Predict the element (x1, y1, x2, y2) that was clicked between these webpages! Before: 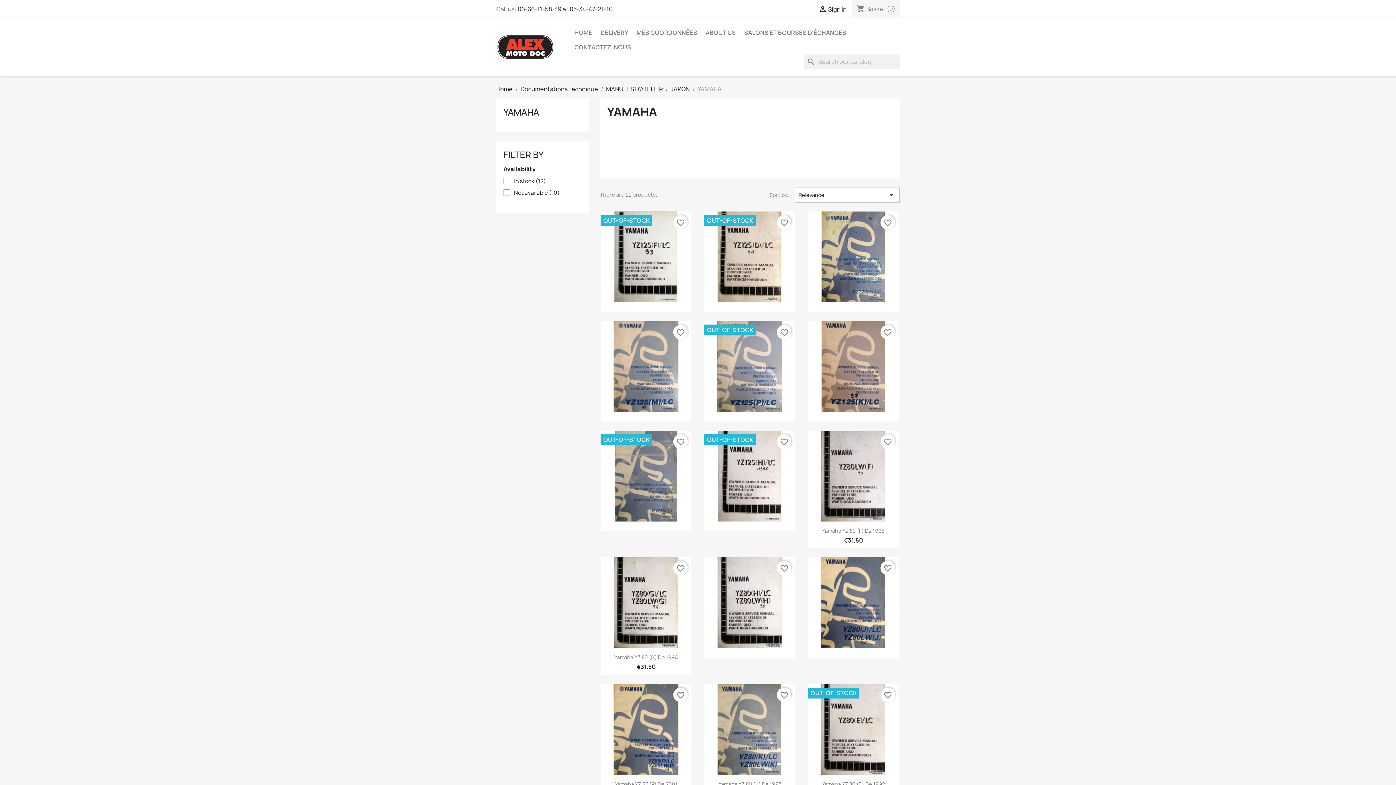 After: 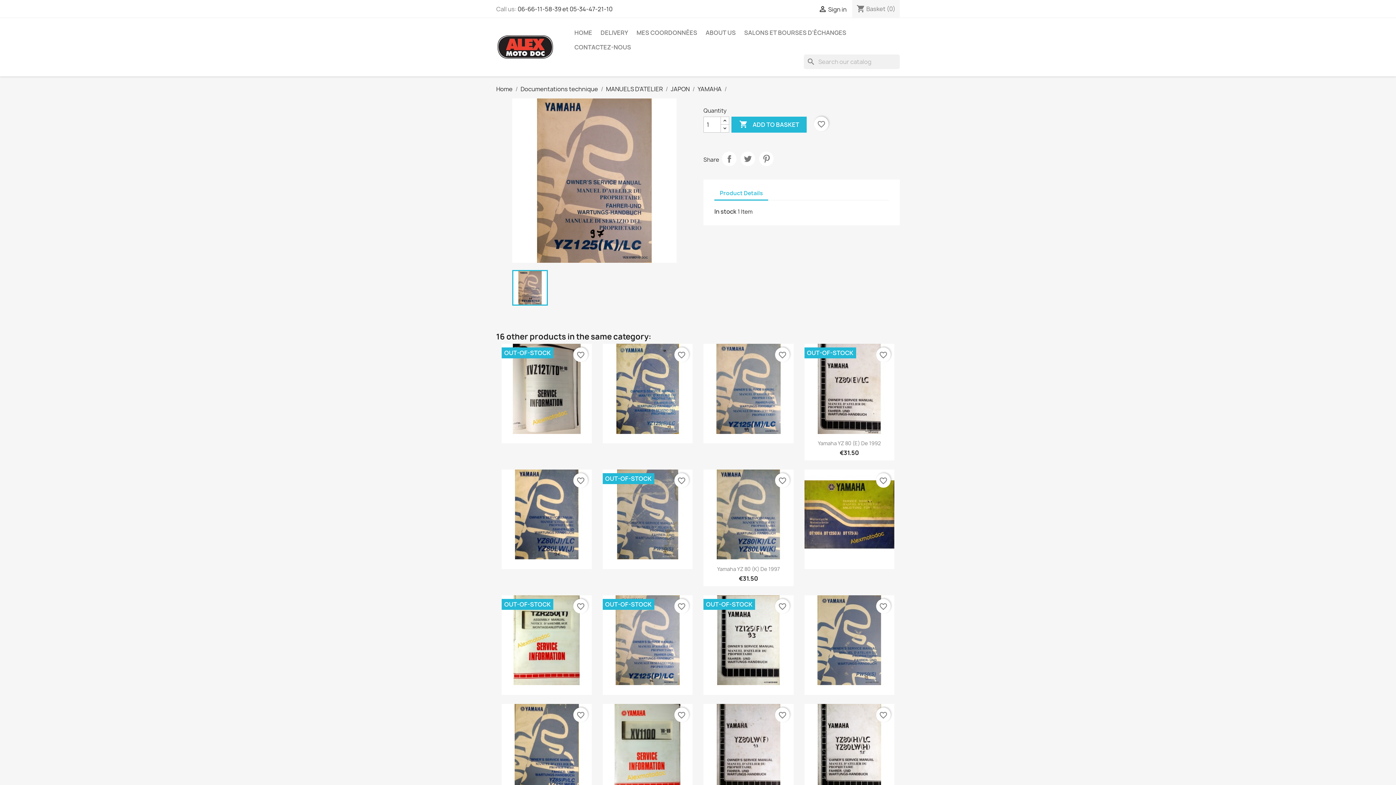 Action: bbox: (808, 321, 899, 412)